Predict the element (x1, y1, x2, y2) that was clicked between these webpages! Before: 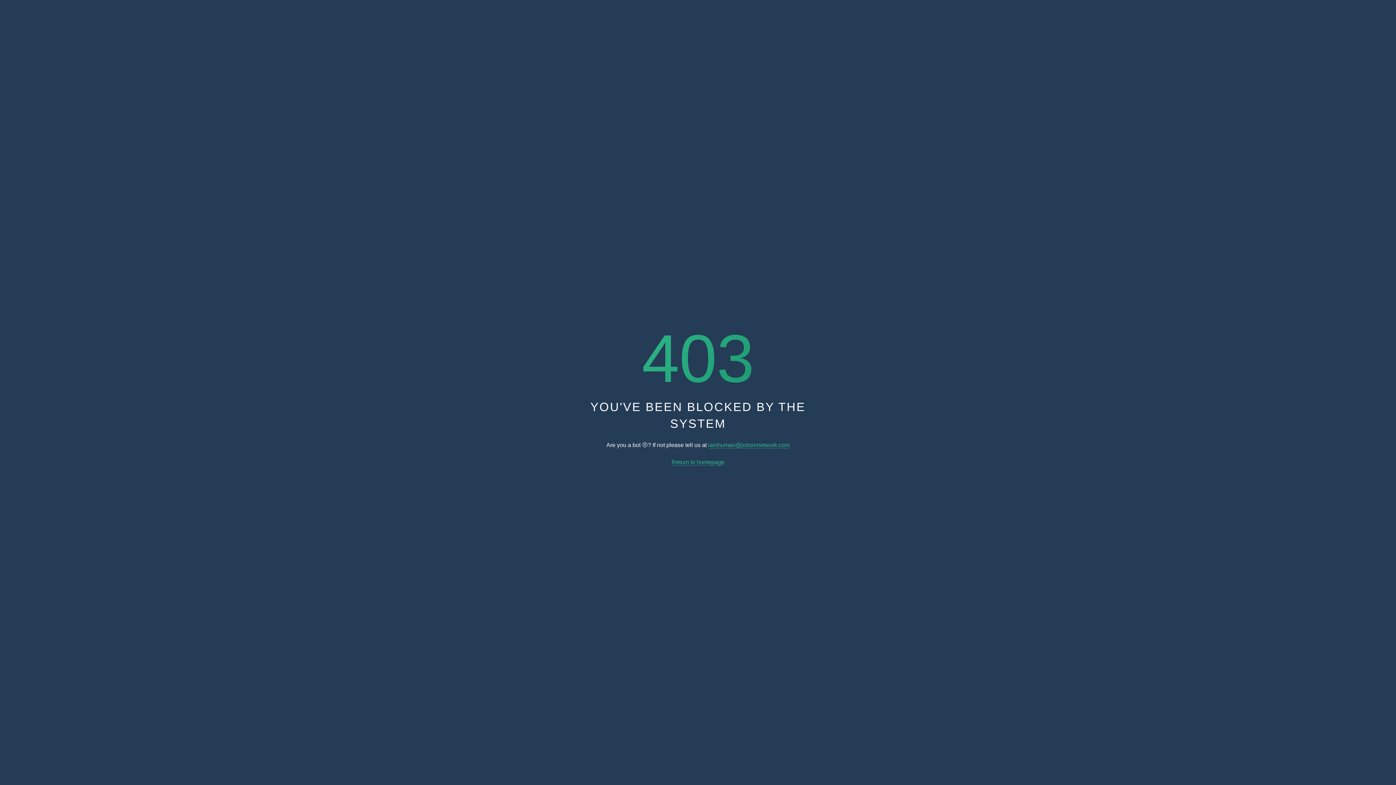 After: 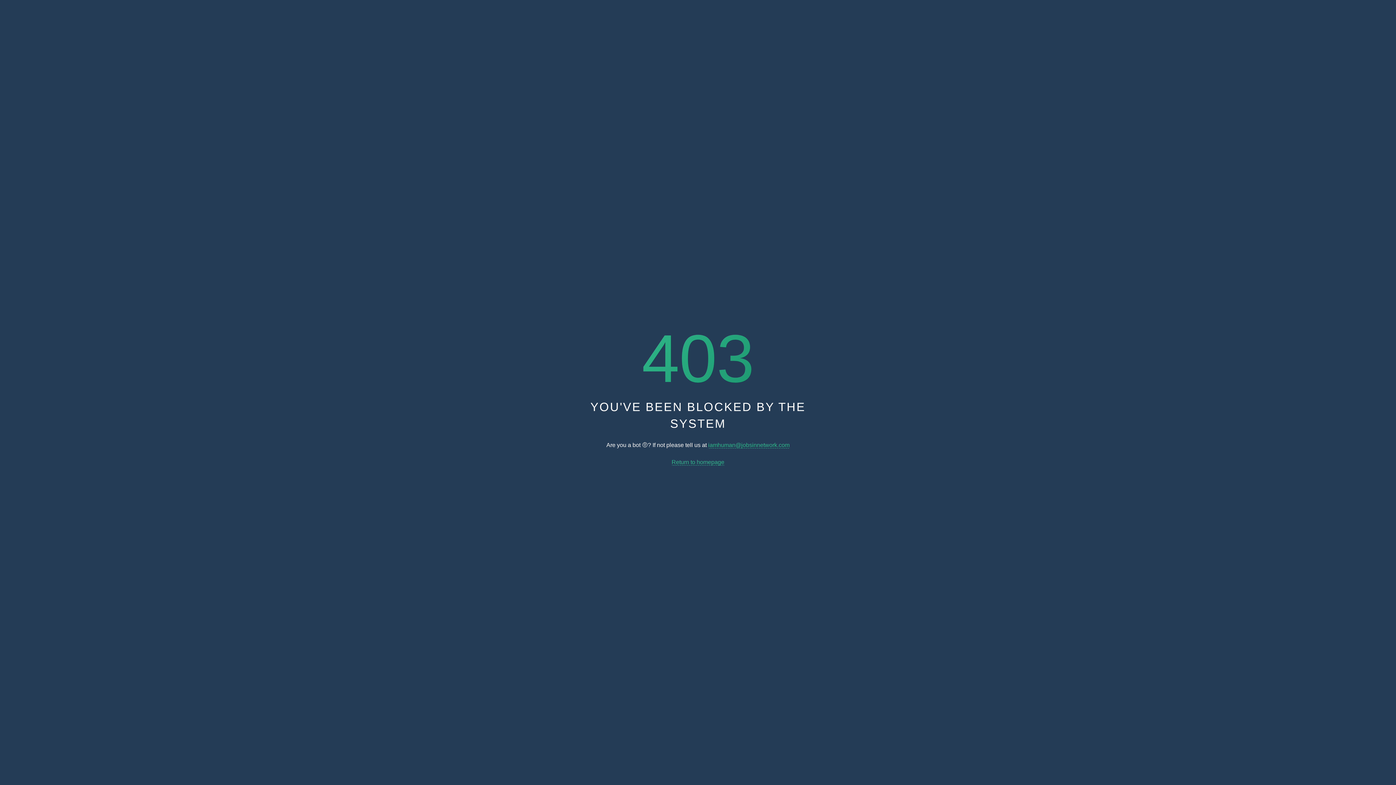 Action: label: iamhuman@jobsinnetwork.com bbox: (708, 442, 789, 448)